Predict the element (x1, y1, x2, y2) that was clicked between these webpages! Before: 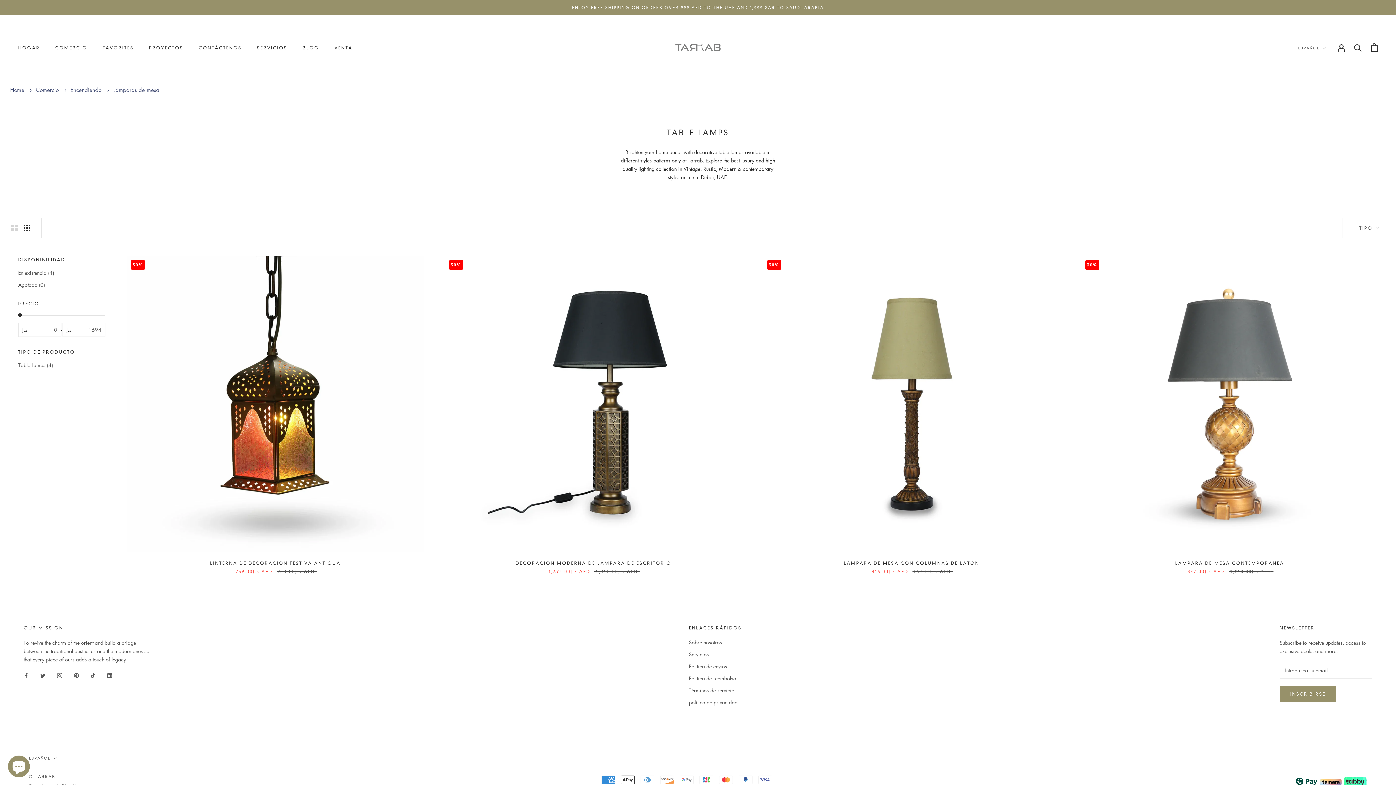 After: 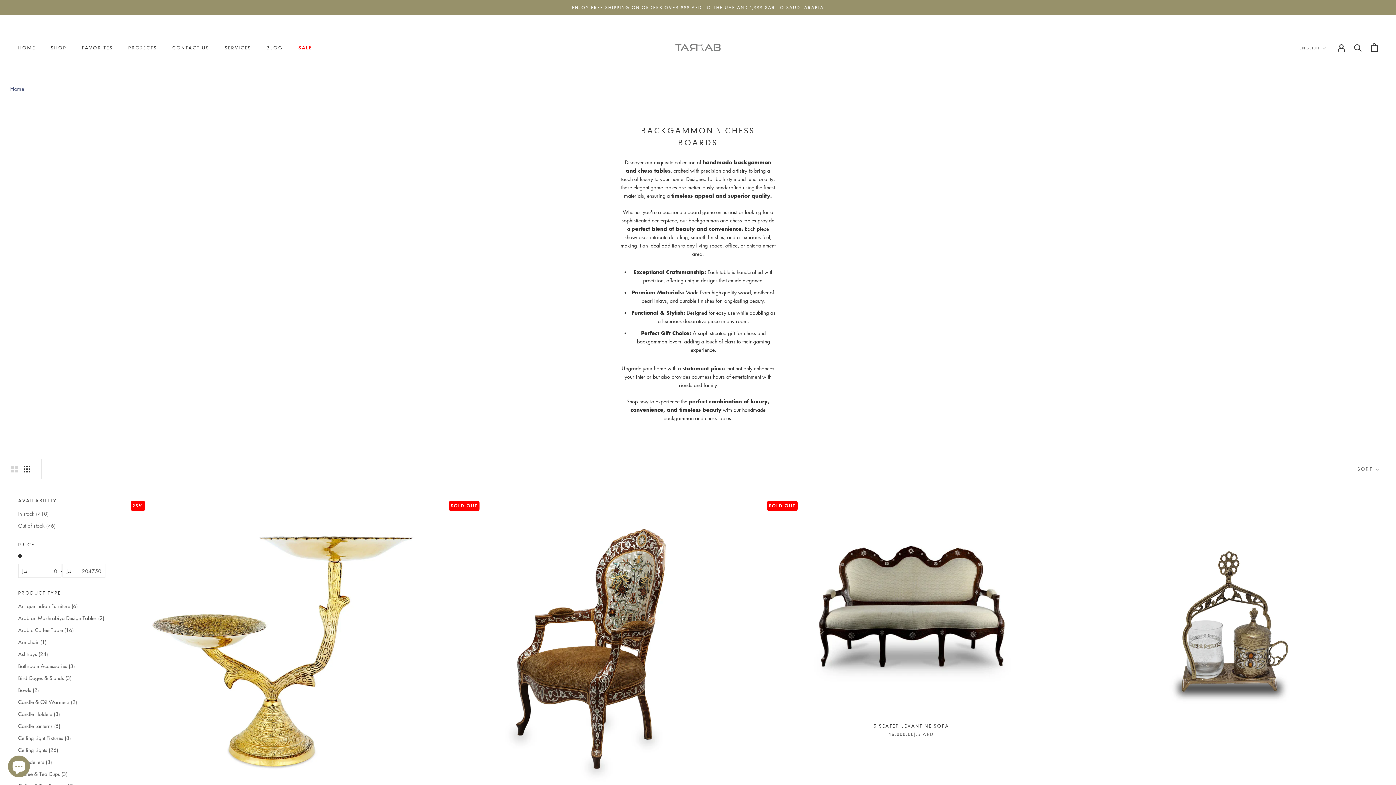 Action: bbox: (572, 5, 824, 10) label: ENJOY FREE SHIPPING ON ORDERS OVER 999 AED TO THE UAE AND 1,999 SAR TO SAUDI ARABIA